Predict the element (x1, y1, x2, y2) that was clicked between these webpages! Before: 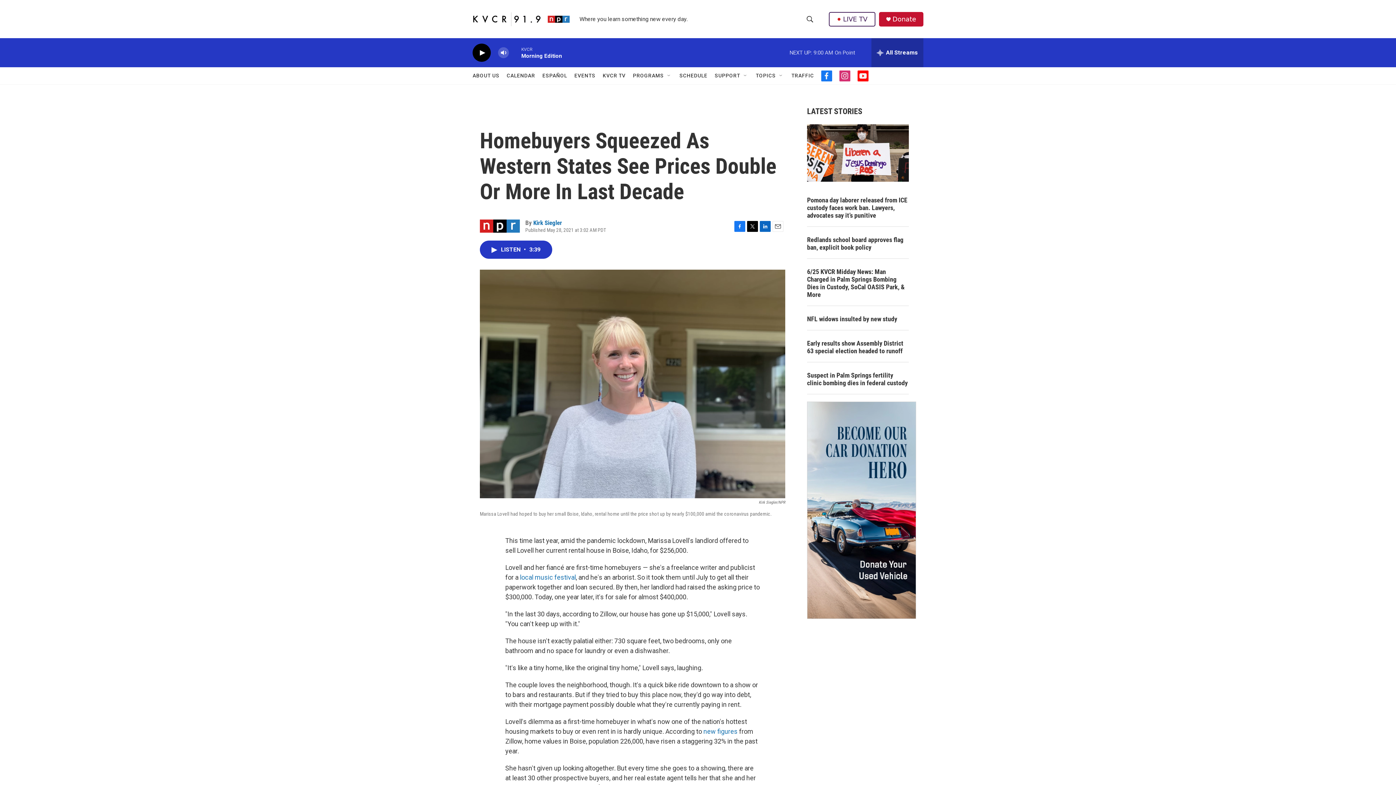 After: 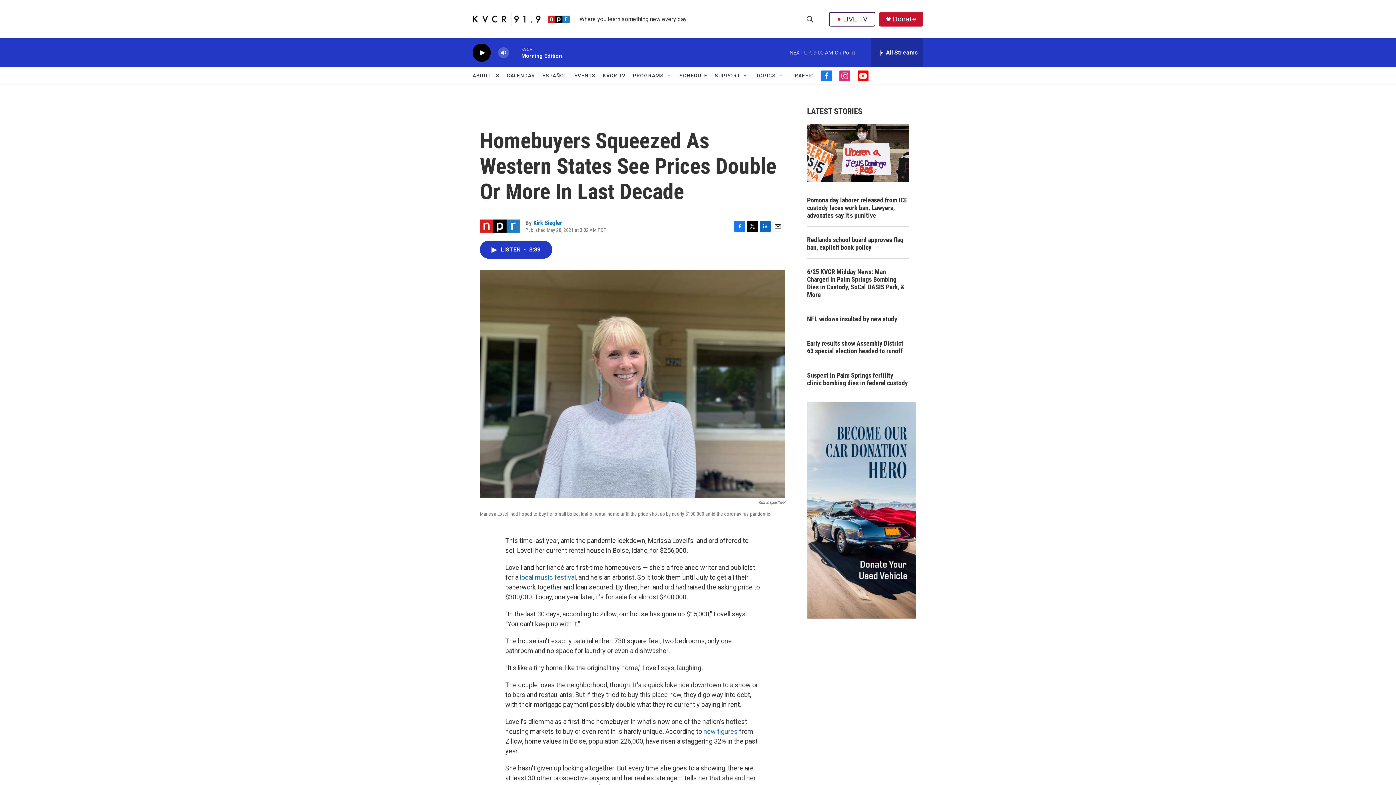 Action: label: KVCR TV bbox: (602, 67, 625, 84)